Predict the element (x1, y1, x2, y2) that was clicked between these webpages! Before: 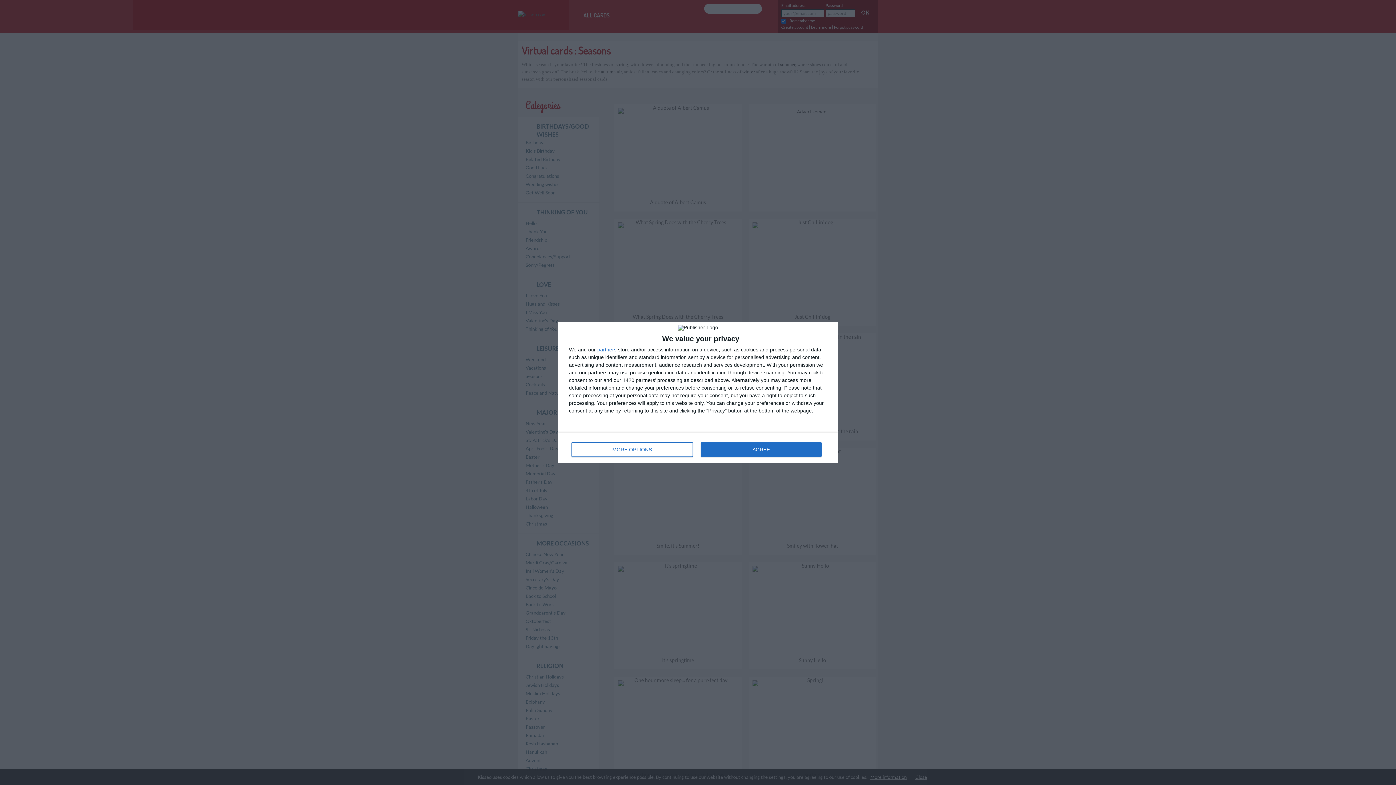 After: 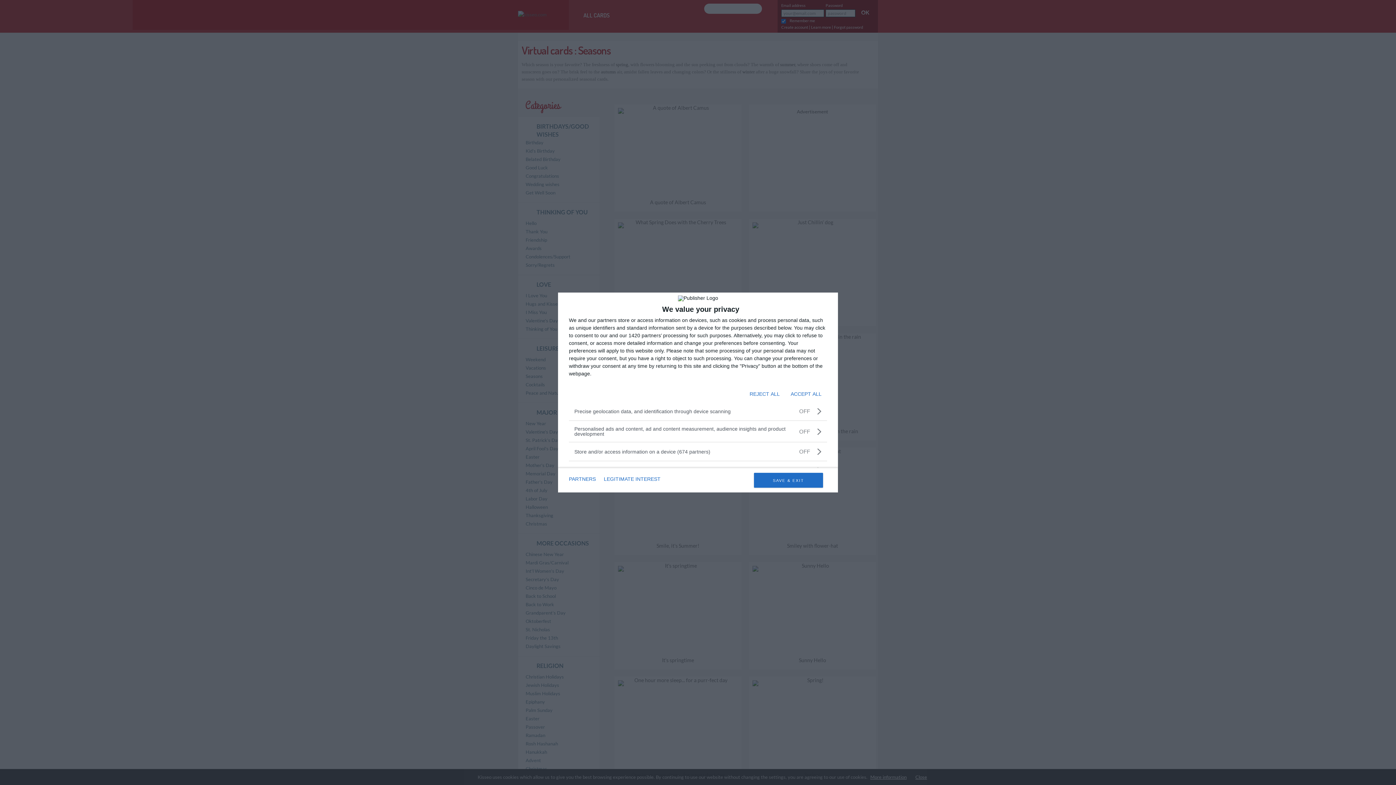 Action: bbox: (571, 442, 692, 456) label: MORE OPTIONS